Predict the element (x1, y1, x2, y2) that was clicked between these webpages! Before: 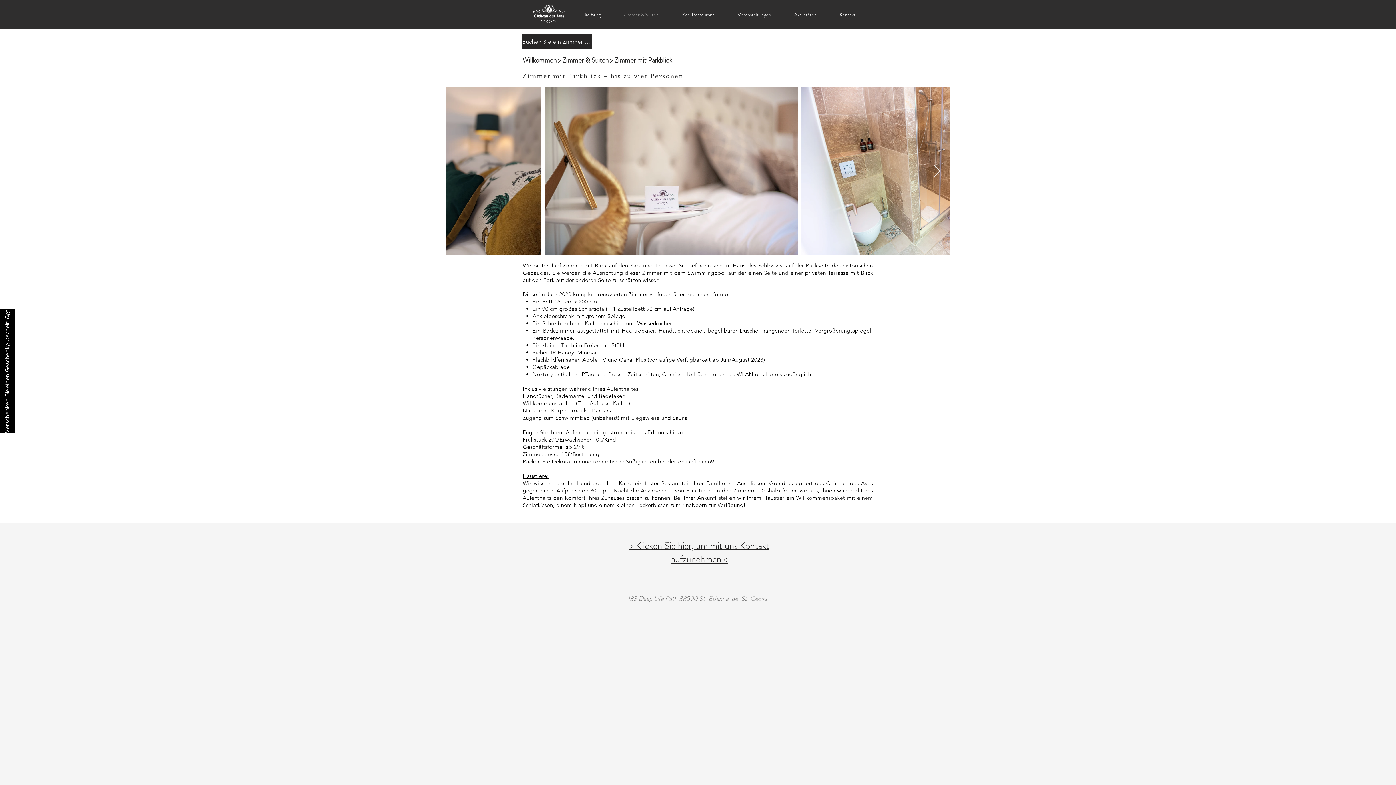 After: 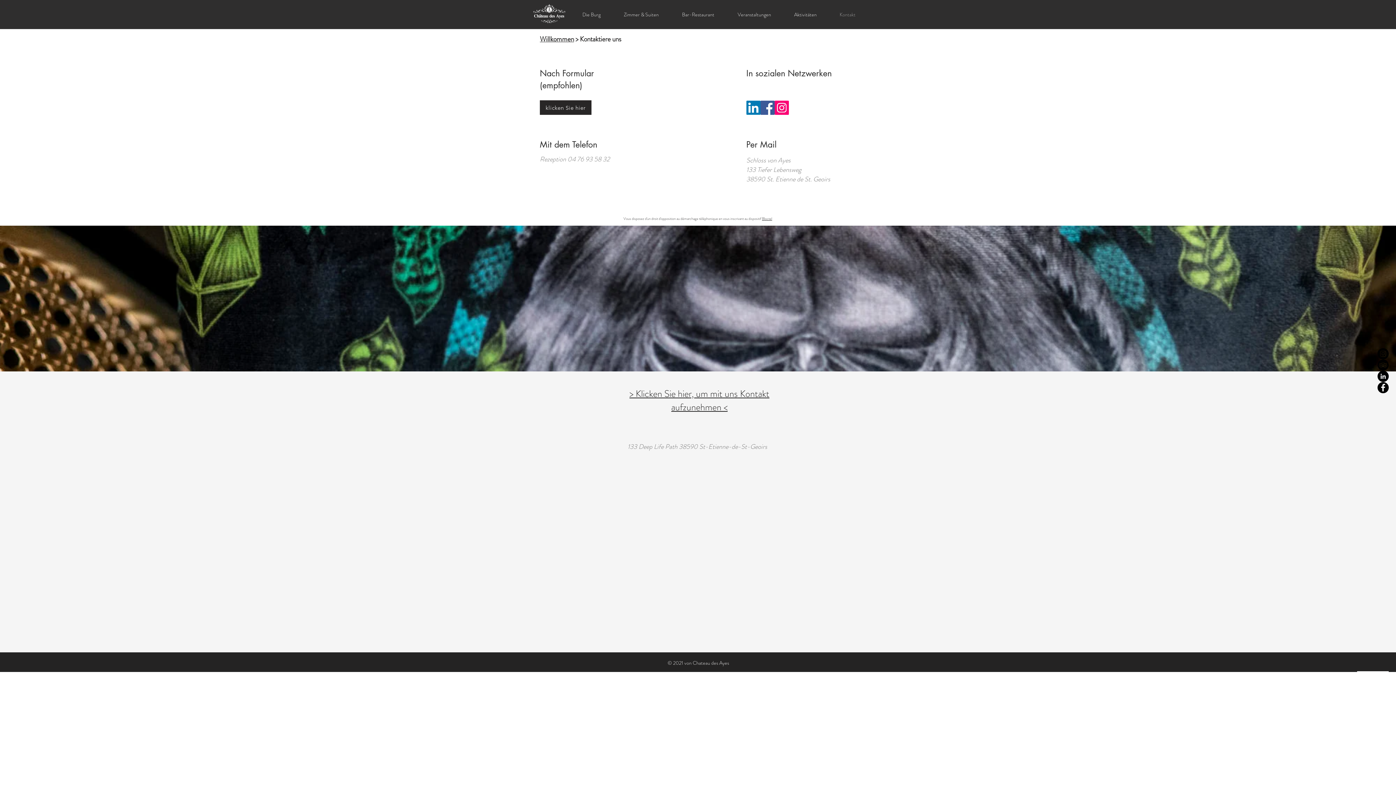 Action: label: > Klicken Sie hier, um mit uns Kontakt aufzunehmen < bbox: (629, 539, 769, 566)